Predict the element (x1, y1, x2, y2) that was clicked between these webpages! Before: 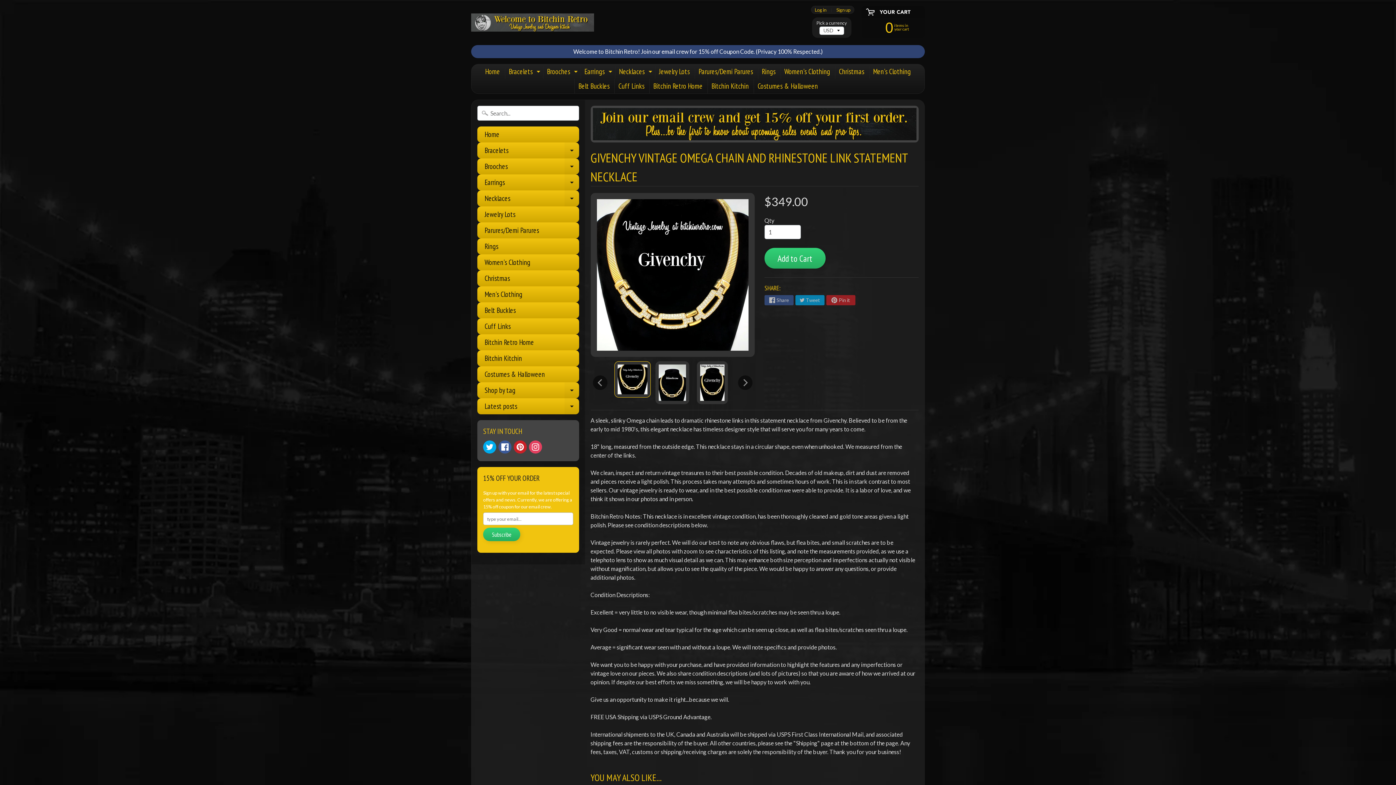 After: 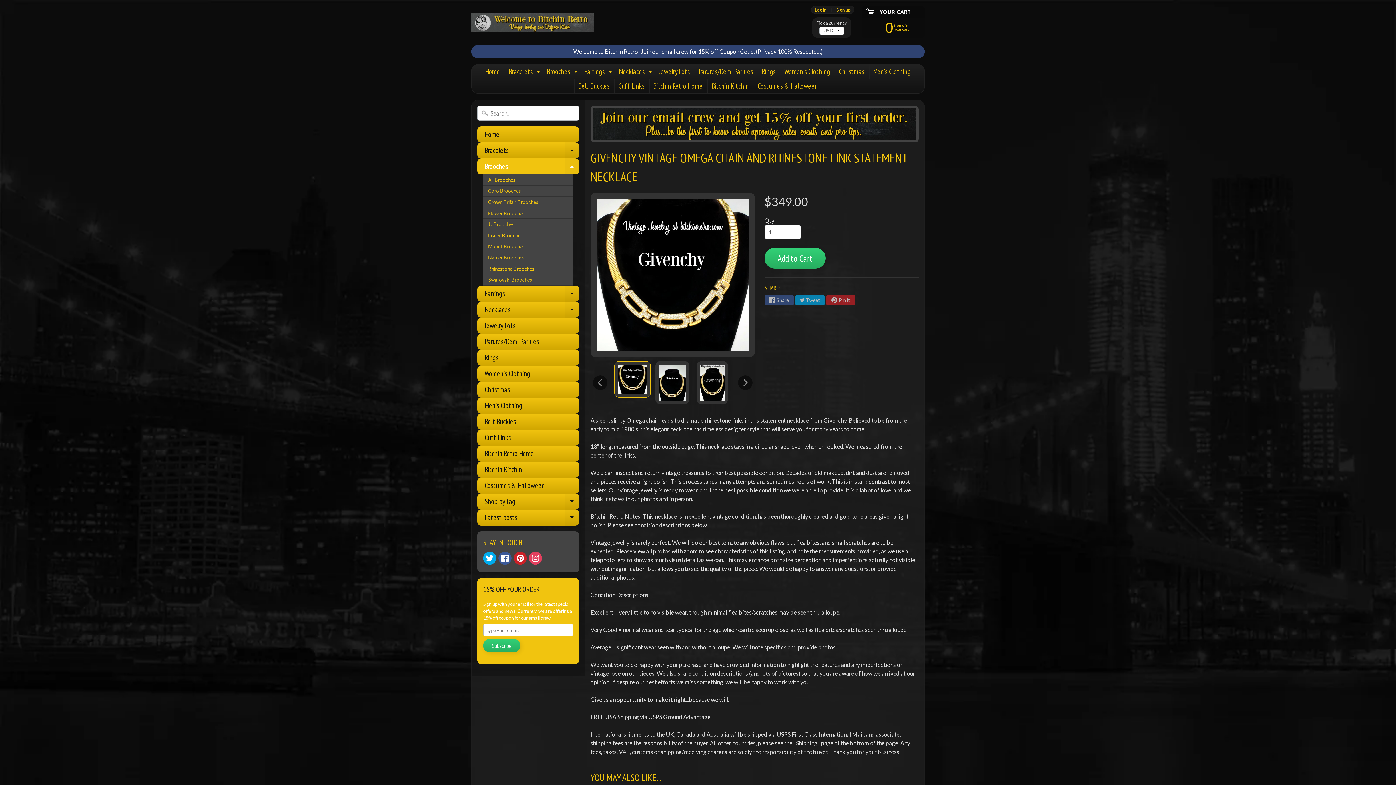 Action: bbox: (564, 158, 579, 174) label: Expand child menu